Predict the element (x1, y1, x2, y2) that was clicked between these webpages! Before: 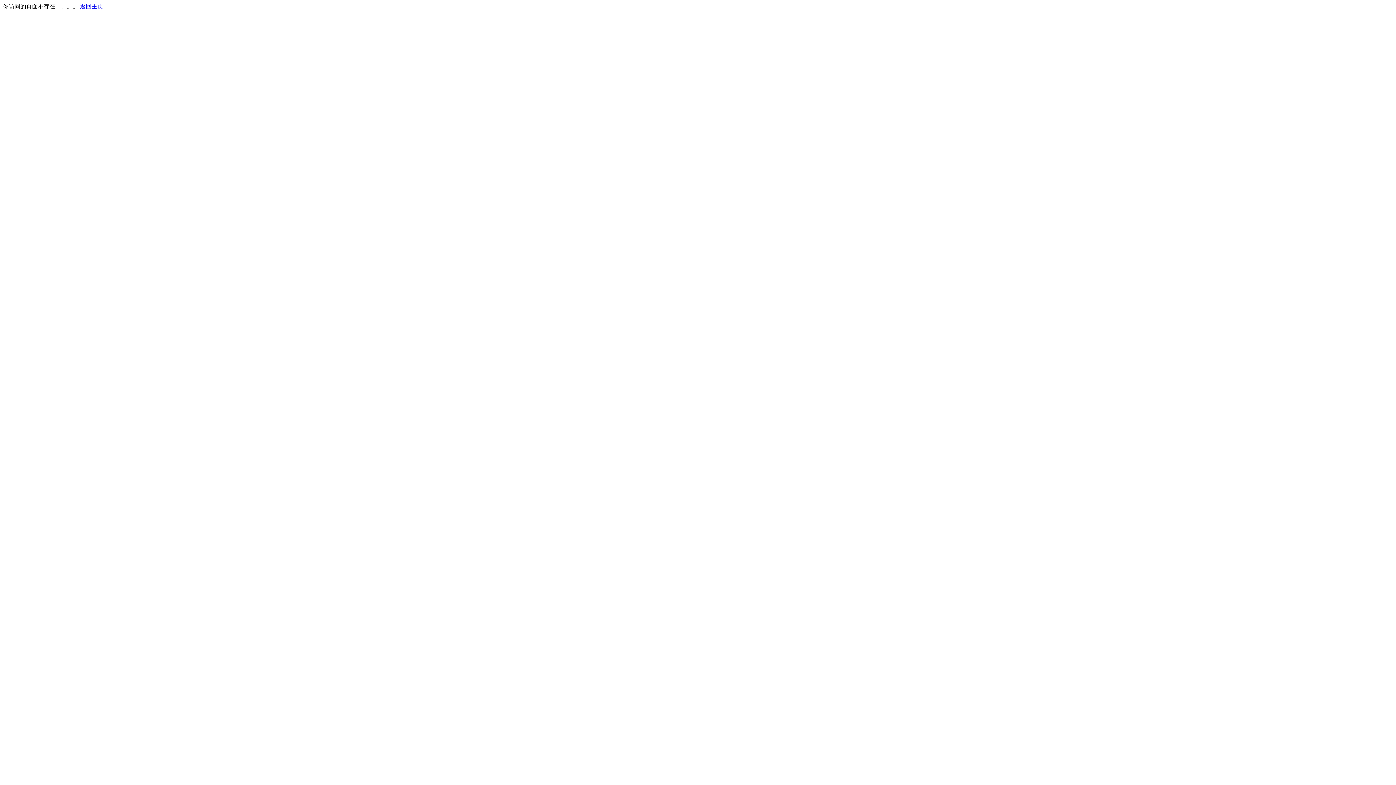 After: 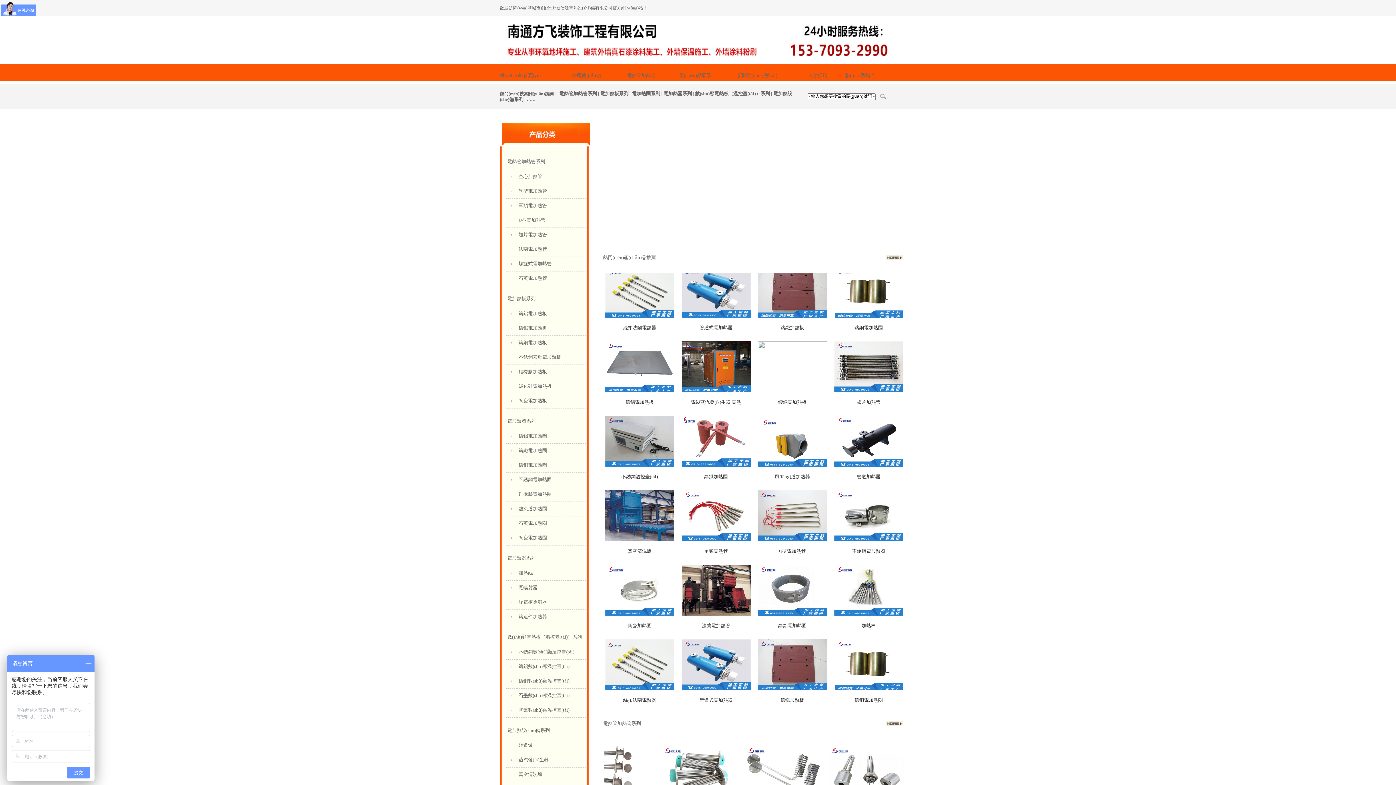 Action: bbox: (80, 3, 103, 9) label: 返回主页